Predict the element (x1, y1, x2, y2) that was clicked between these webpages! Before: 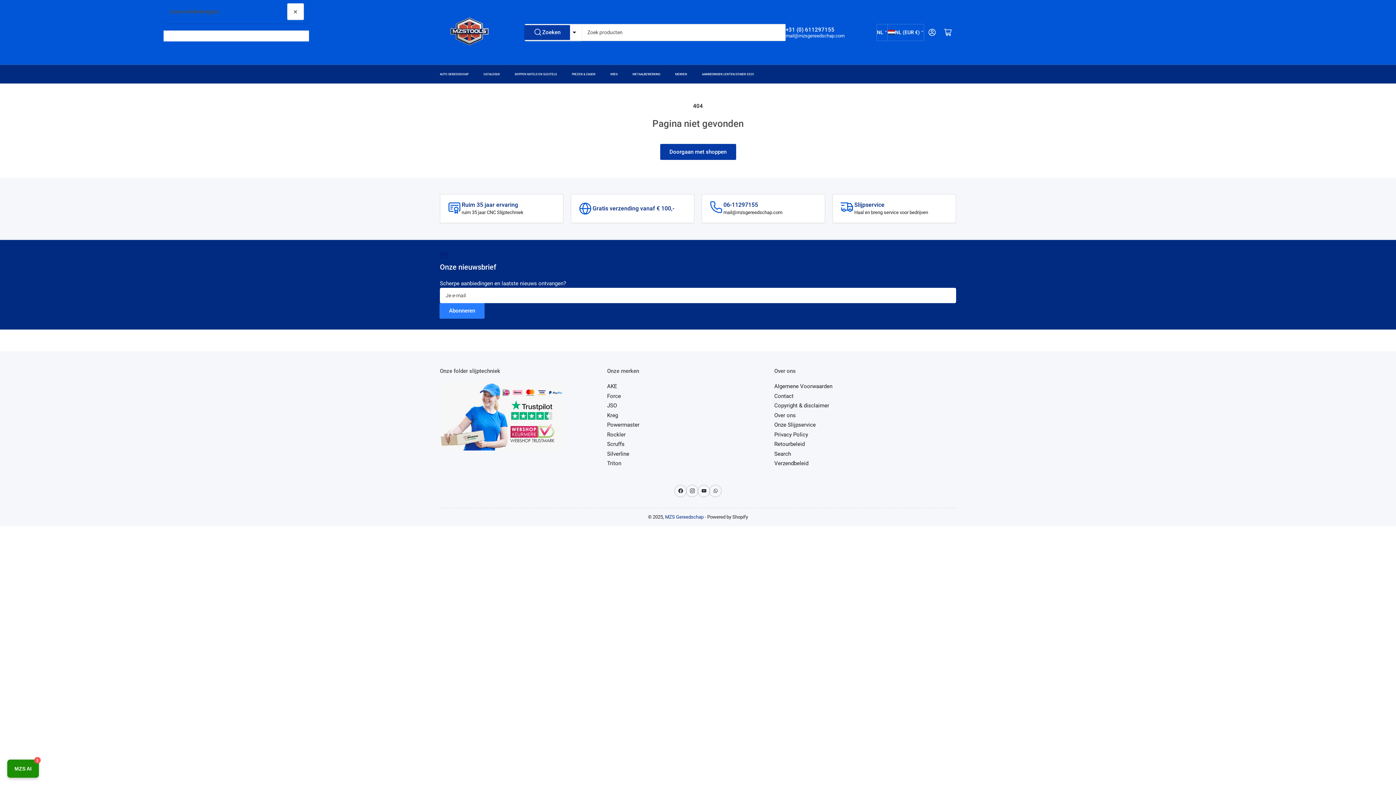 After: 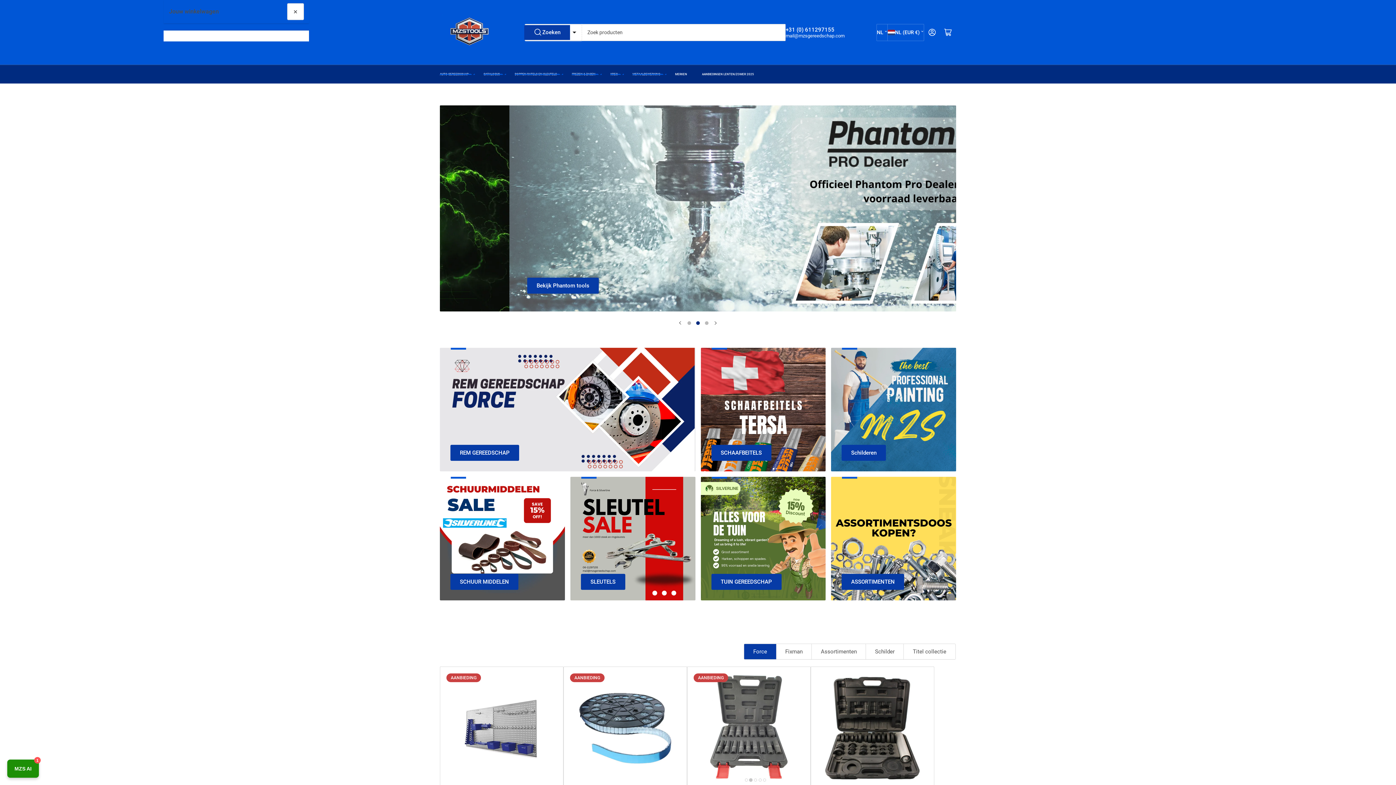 Action: label: MZS Gereedschap bbox: (665, 514, 703, 519)